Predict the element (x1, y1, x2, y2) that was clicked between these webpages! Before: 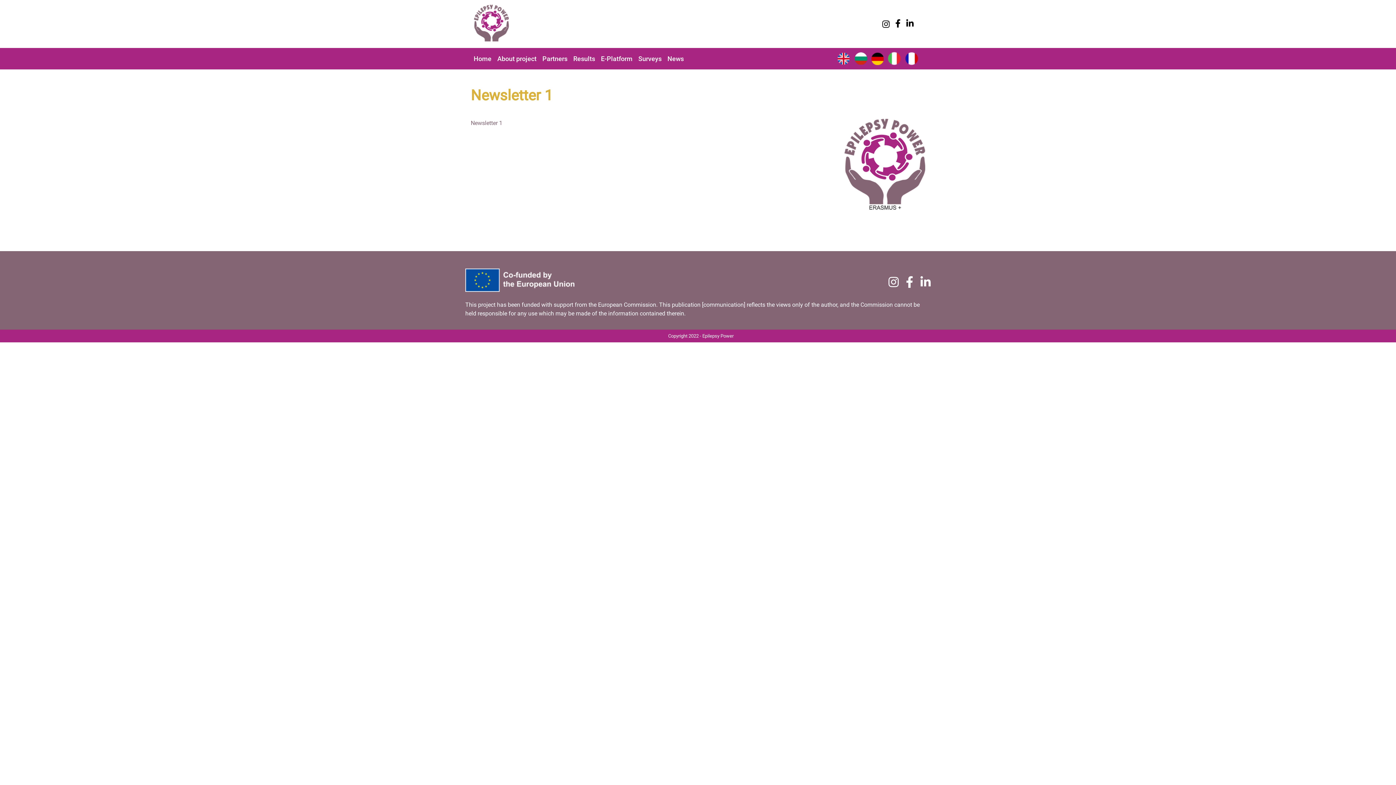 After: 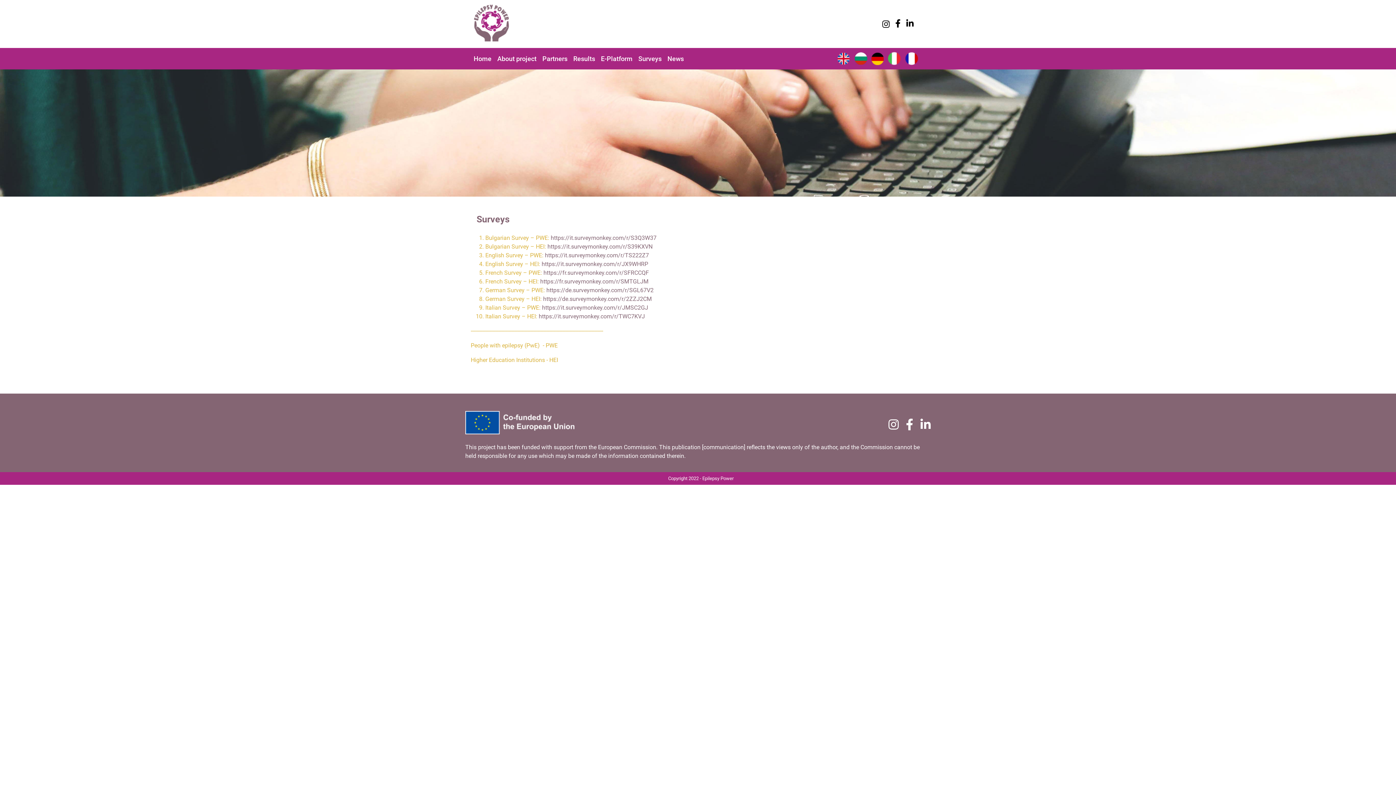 Action: bbox: (635, 50, 664, 66) label: Surveys